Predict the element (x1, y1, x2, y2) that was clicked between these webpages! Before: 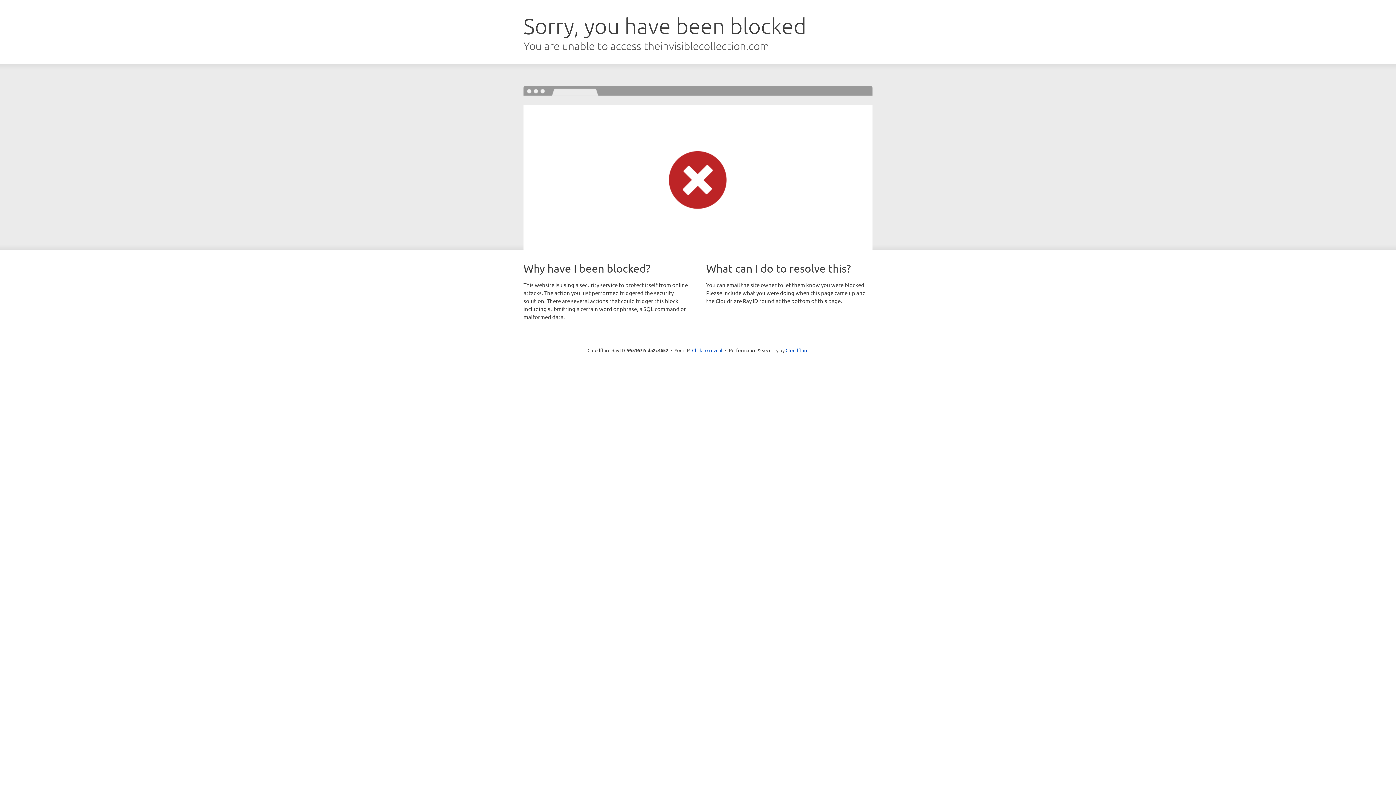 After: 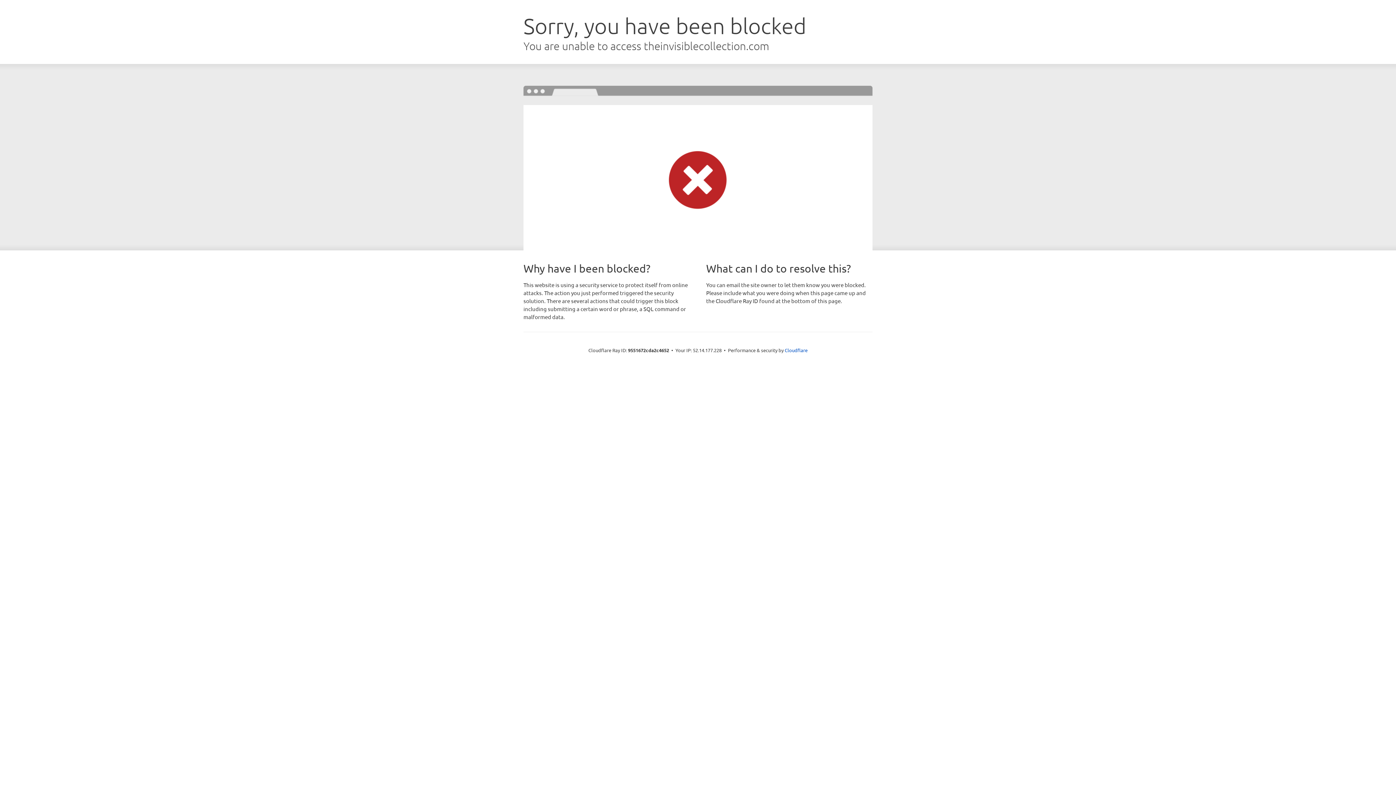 Action: label: Click to reveal bbox: (692, 346, 722, 353)